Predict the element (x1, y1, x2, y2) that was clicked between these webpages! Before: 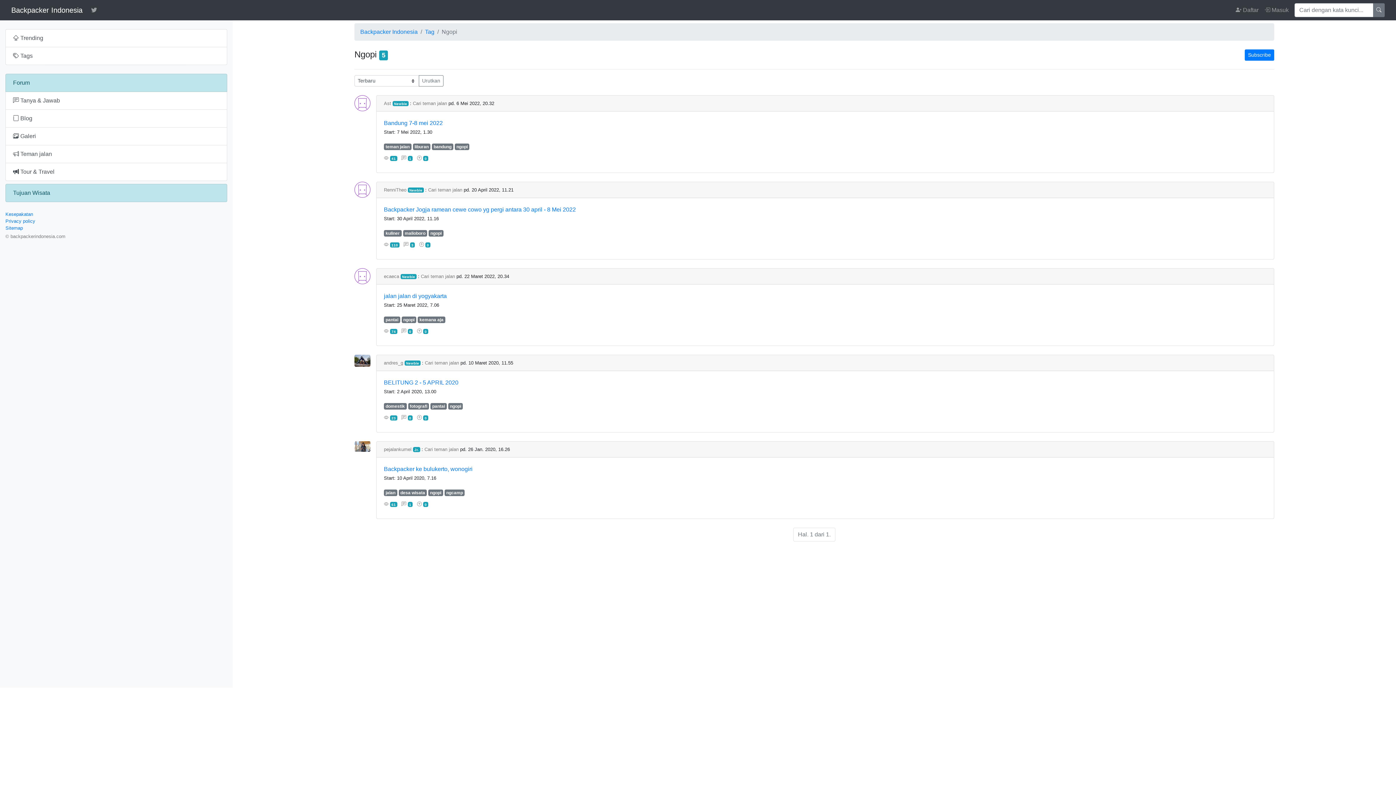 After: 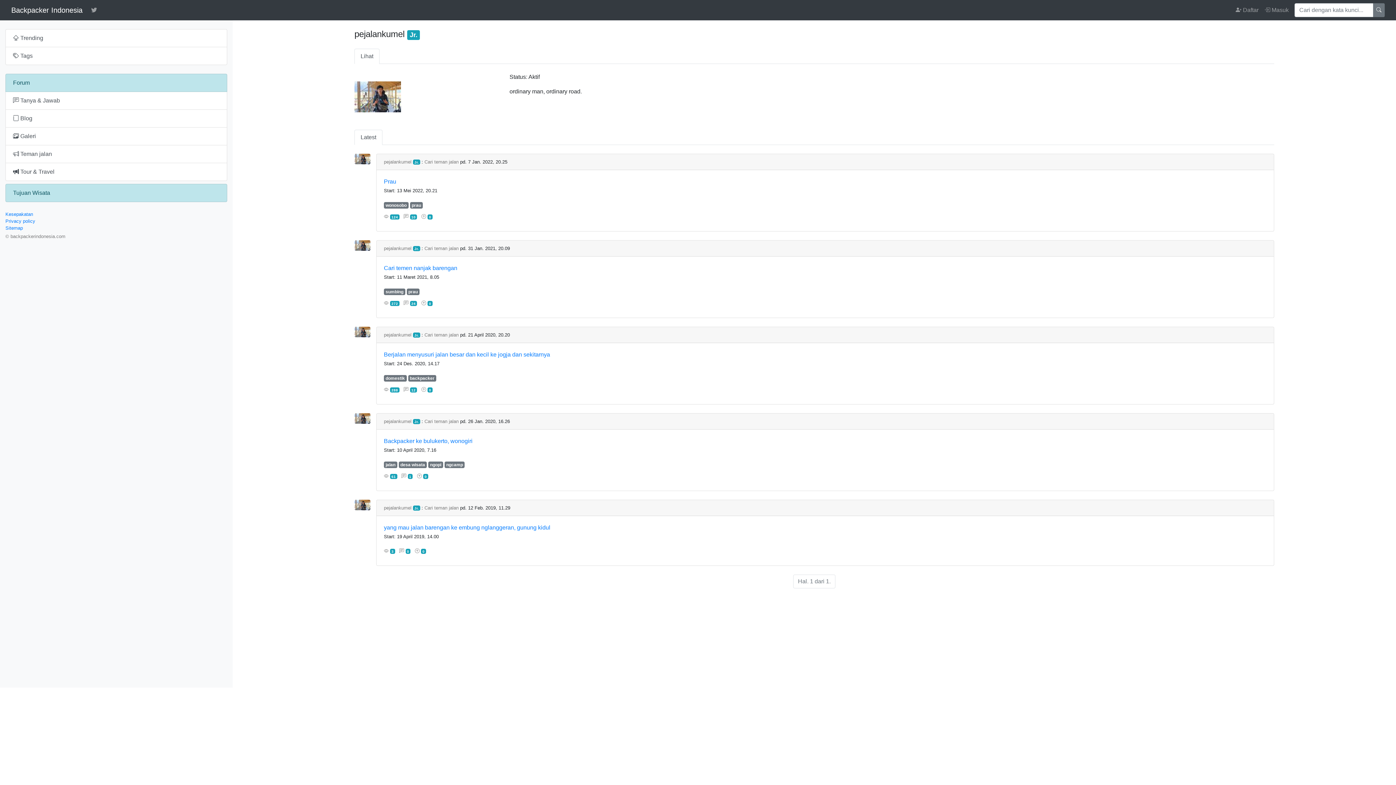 Action: label: pejalankumel Jr.  bbox: (384, 446, 421, 452)